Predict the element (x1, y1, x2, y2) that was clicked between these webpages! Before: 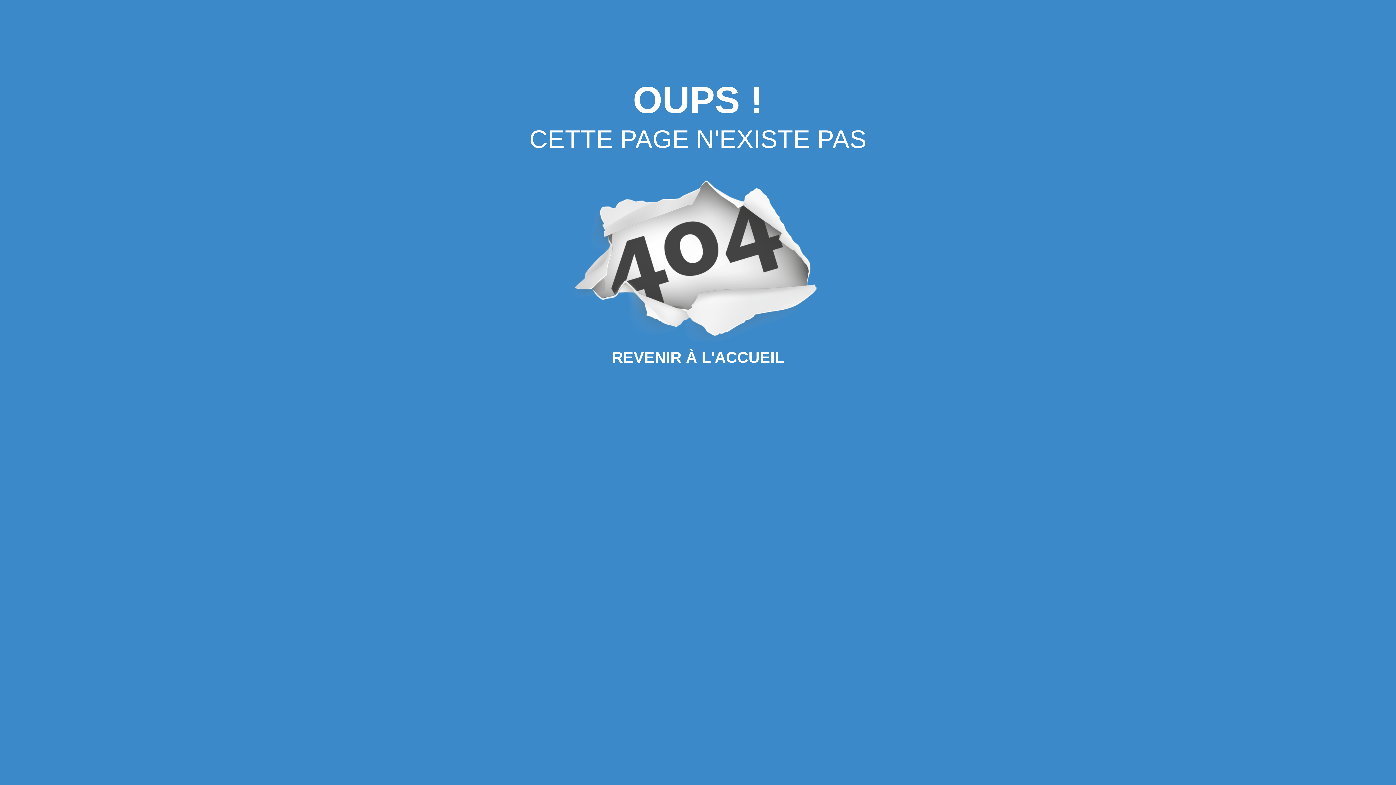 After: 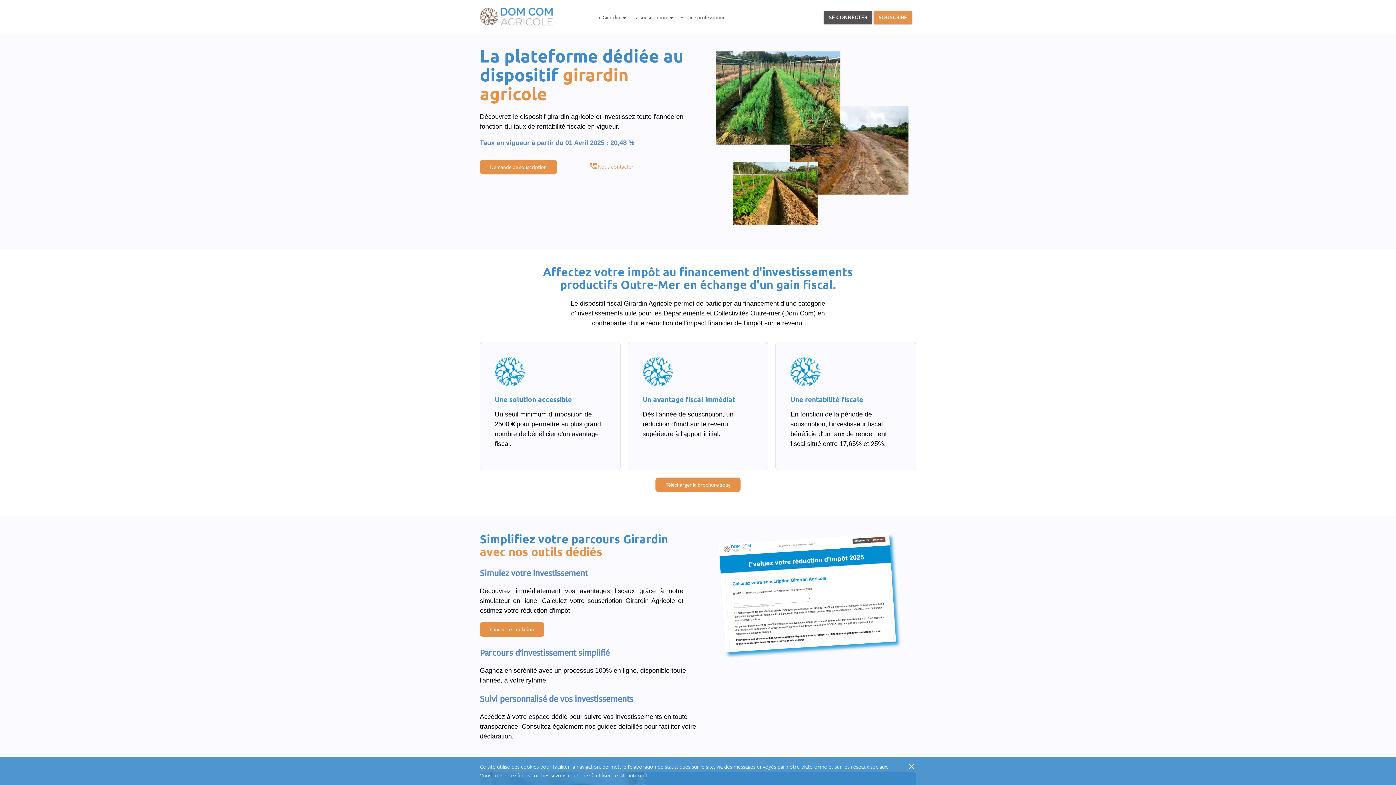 Action: label: REVENIR À L'ACCUEIL bbox: (612, 348, 784, 366)